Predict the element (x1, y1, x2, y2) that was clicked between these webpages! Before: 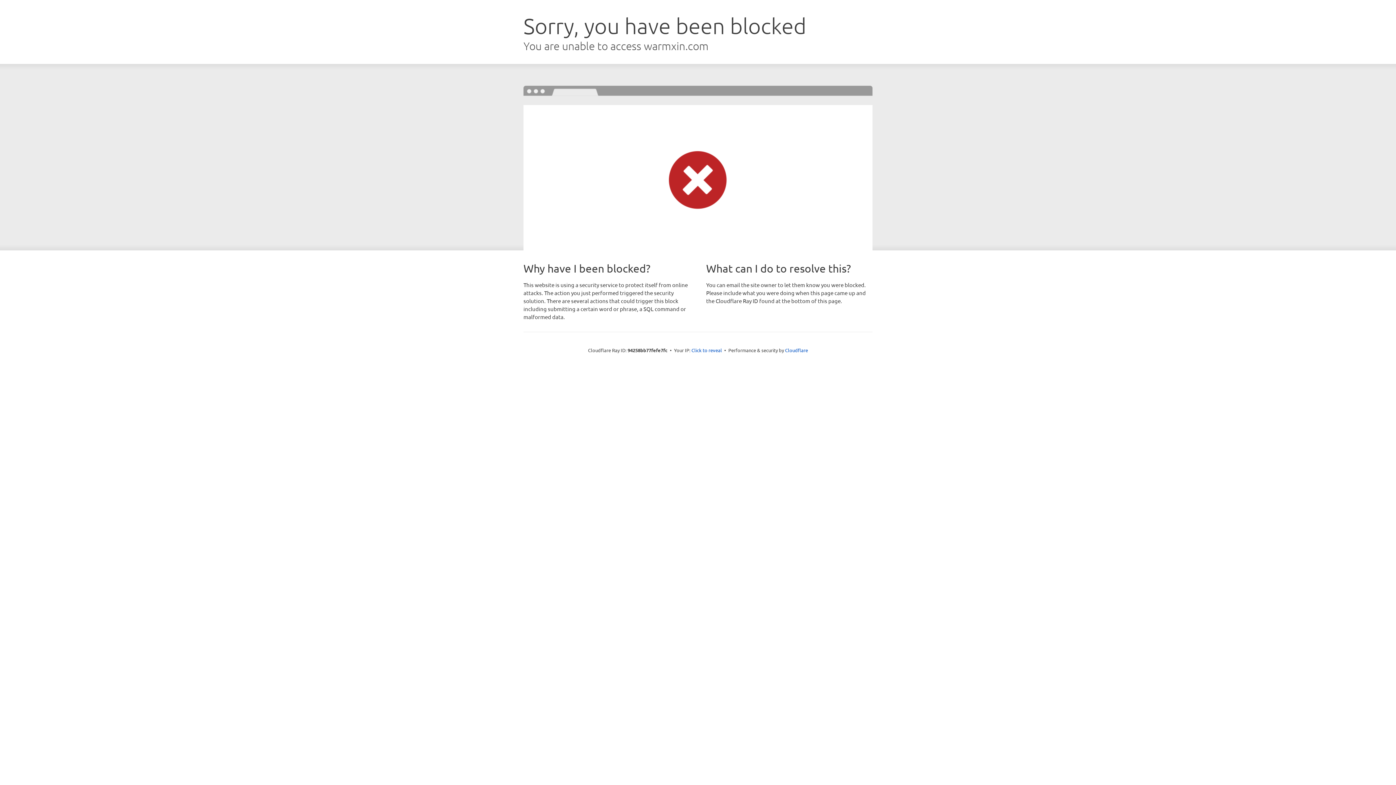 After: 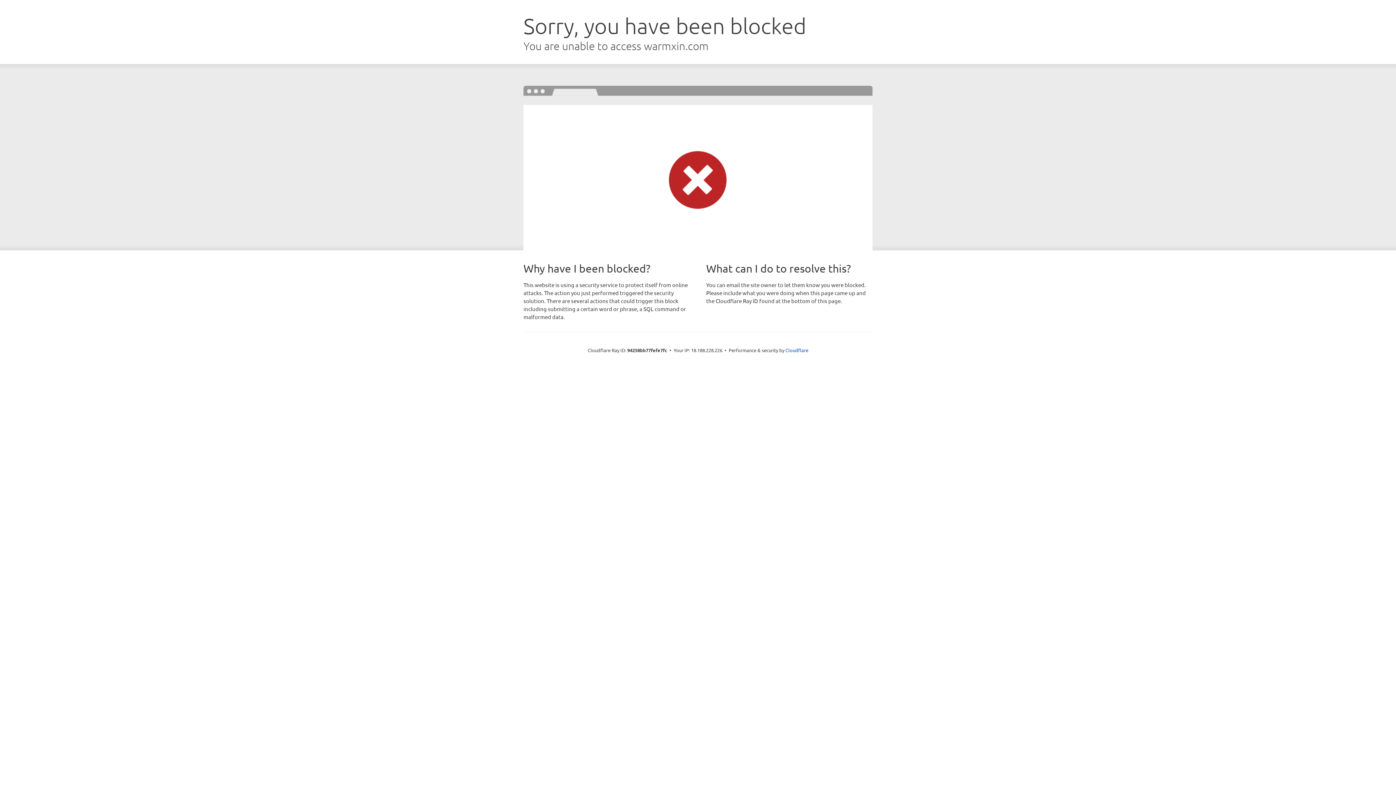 Action: label: Click to reveal bbox: (691, 346, 722, 353)